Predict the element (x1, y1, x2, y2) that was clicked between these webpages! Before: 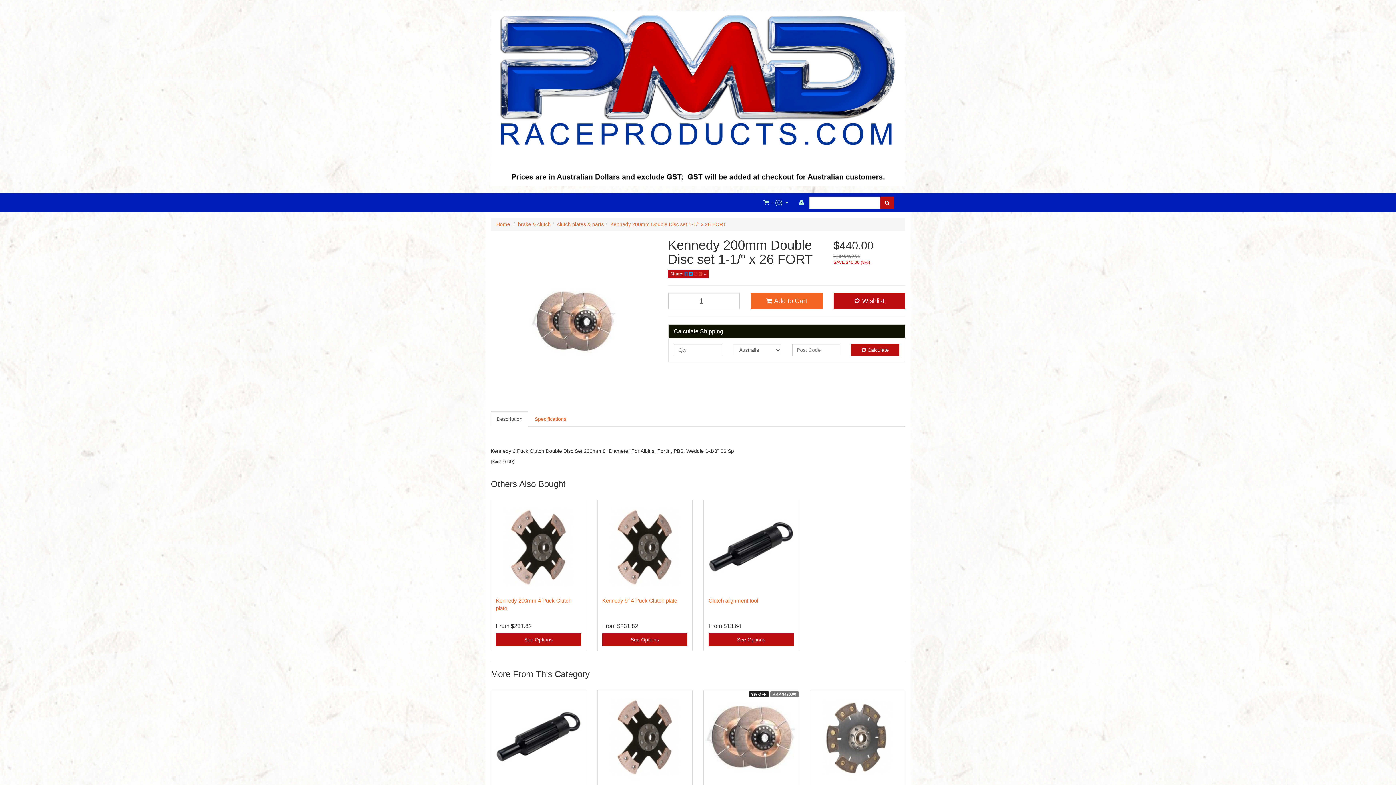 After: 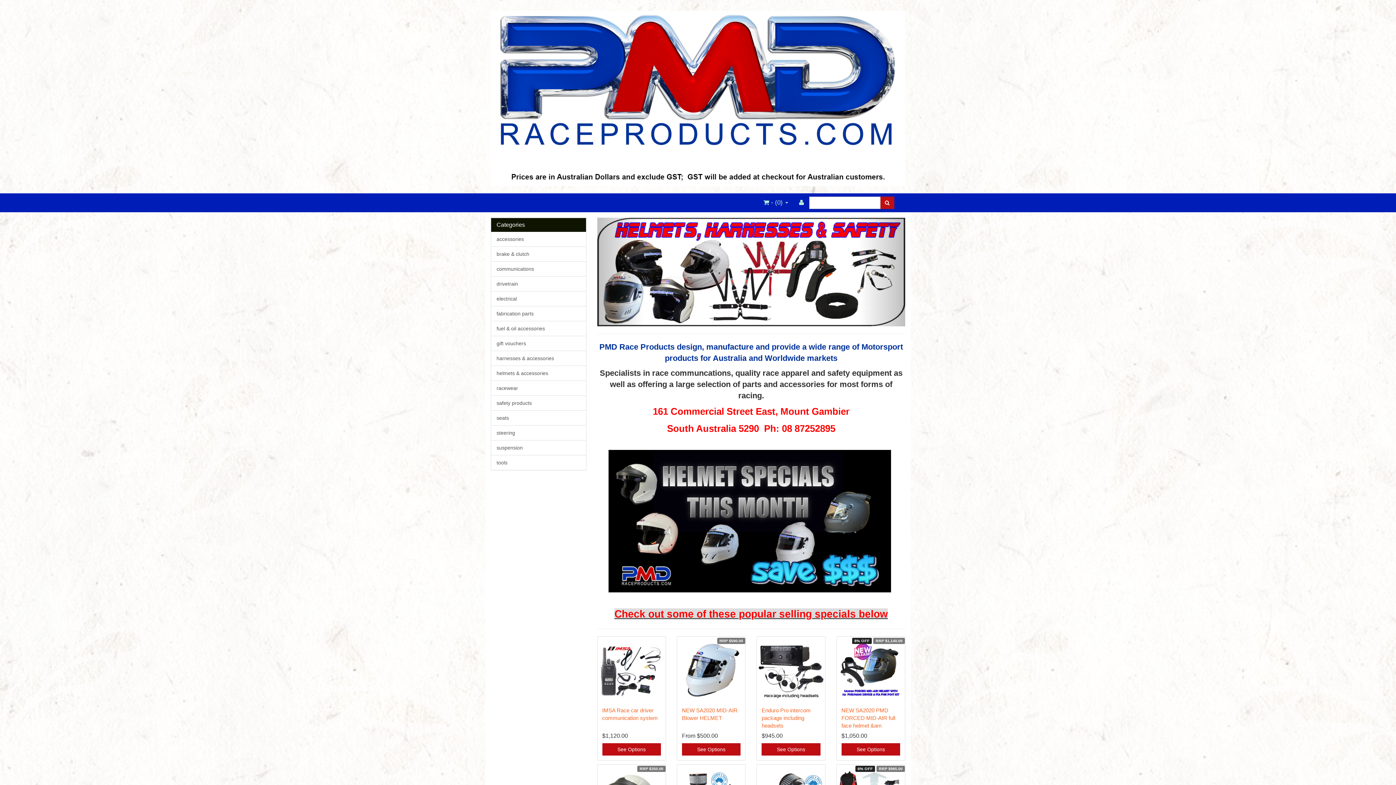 Action: bbox: (490, 93, 905, 99)